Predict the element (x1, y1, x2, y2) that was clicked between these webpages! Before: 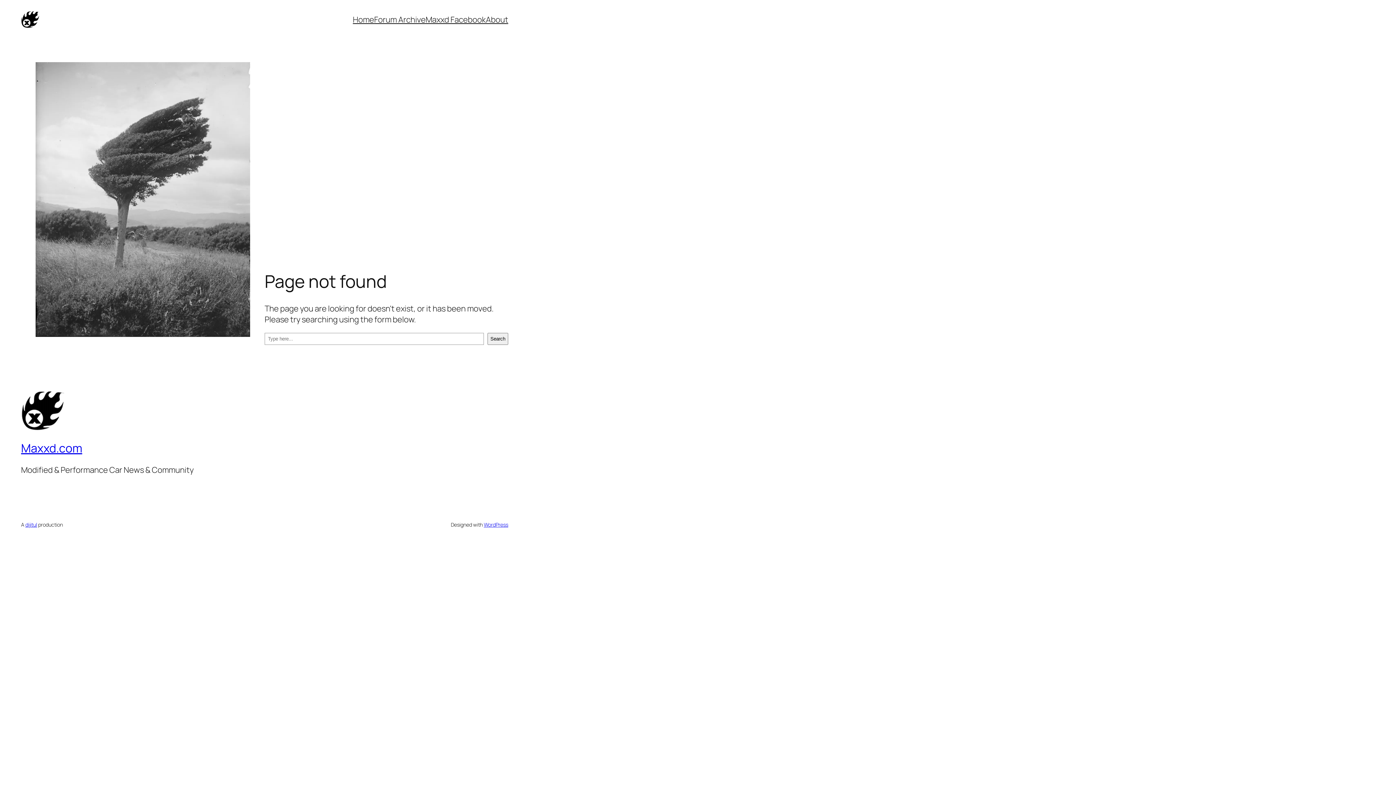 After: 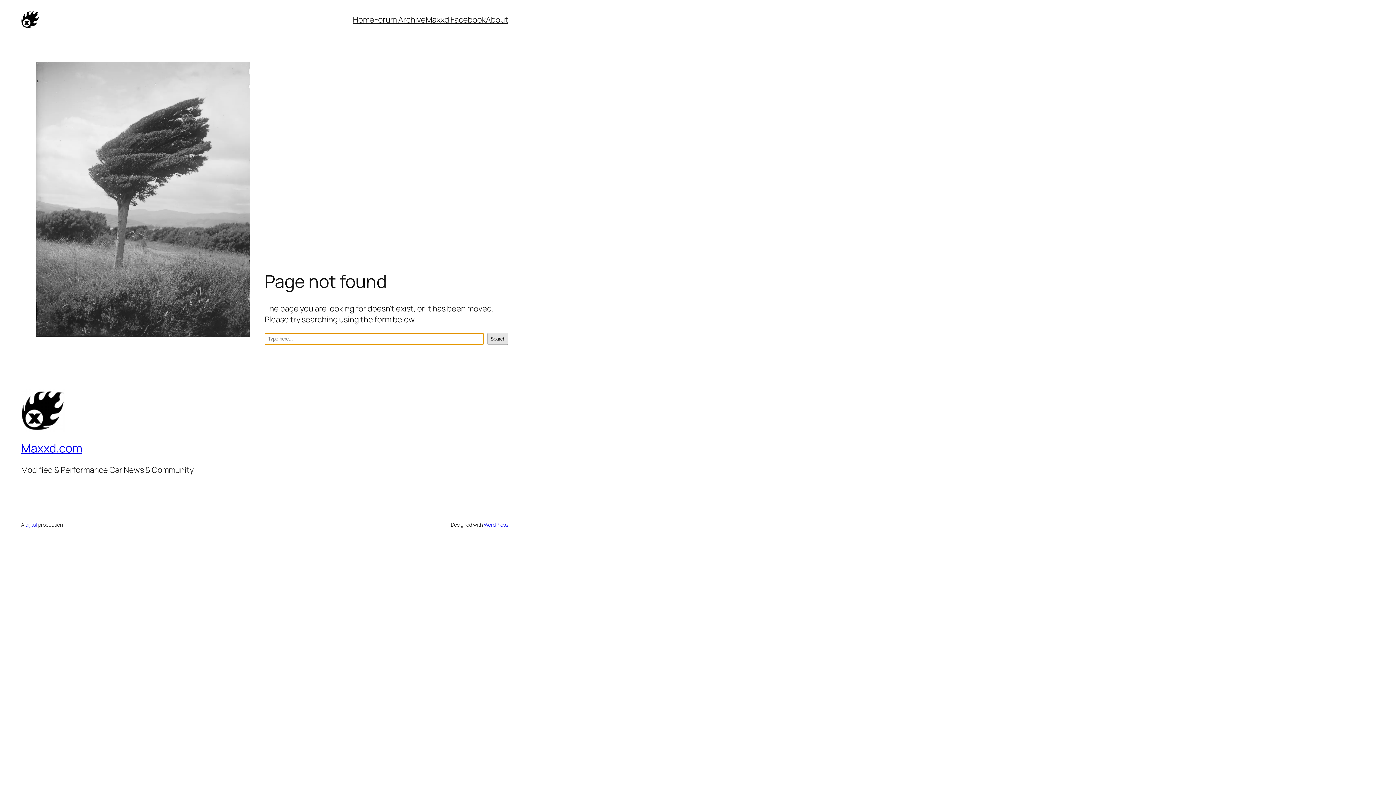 Action: label: Search bbox: (487, 332, 508, 344)